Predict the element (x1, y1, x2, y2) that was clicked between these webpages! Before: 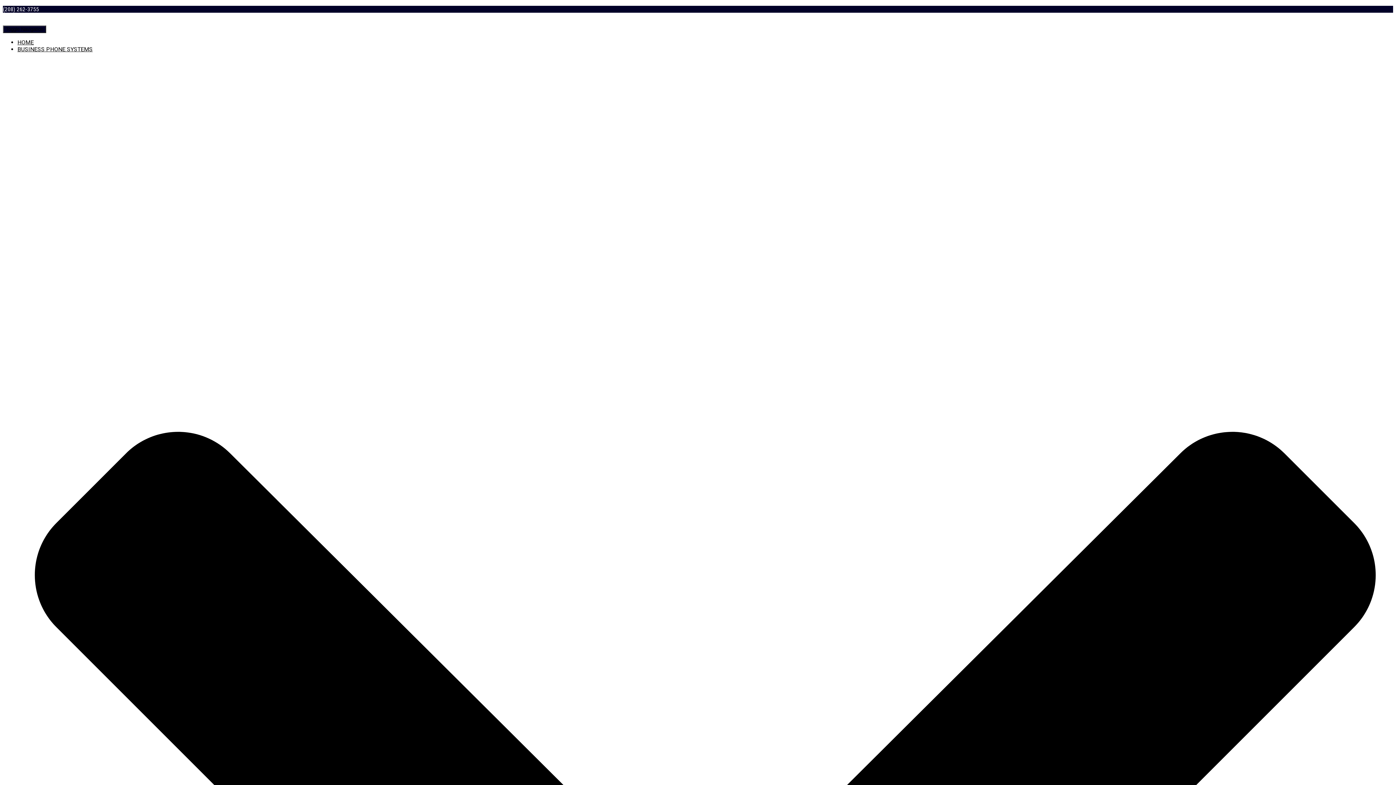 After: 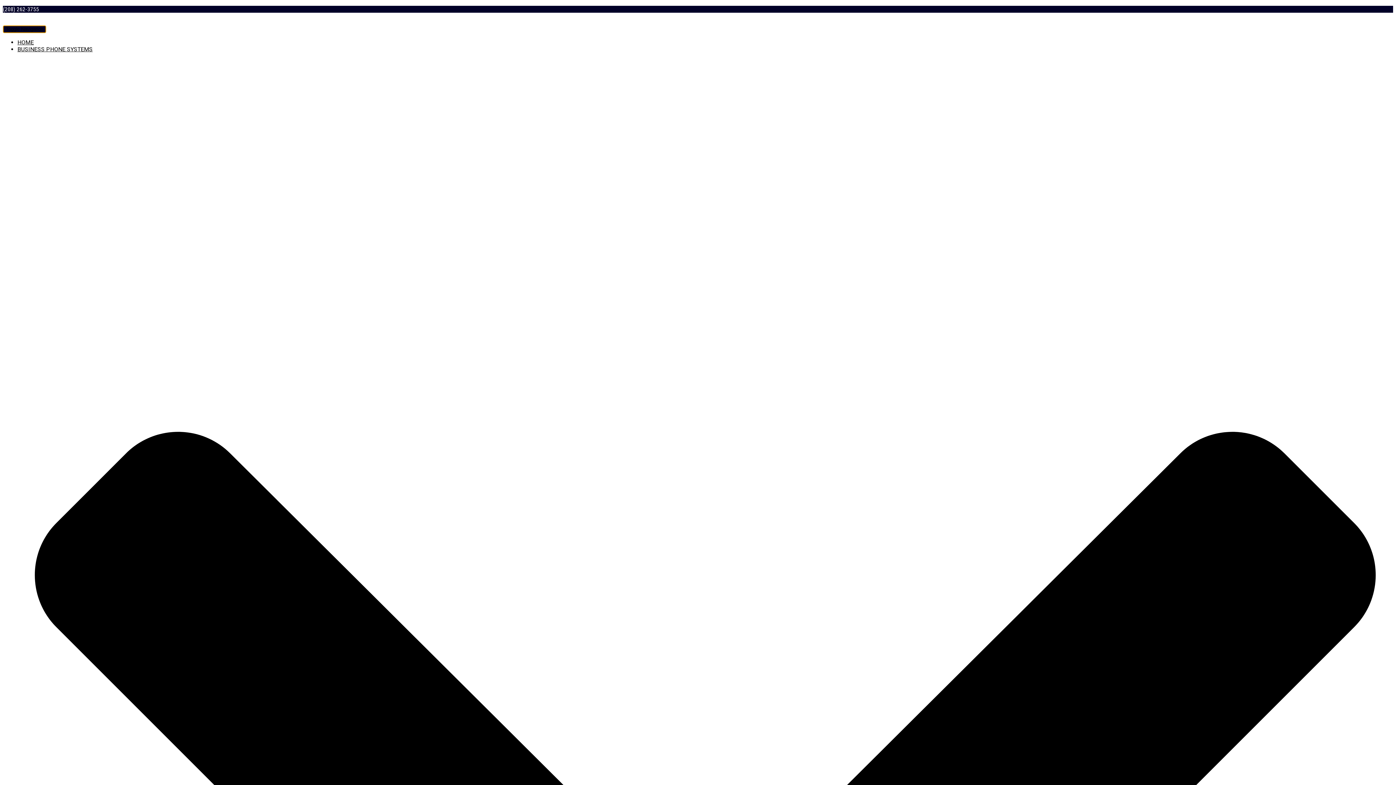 Action: bbox: (2, 25, 46, 33) label: Toggle Navigation